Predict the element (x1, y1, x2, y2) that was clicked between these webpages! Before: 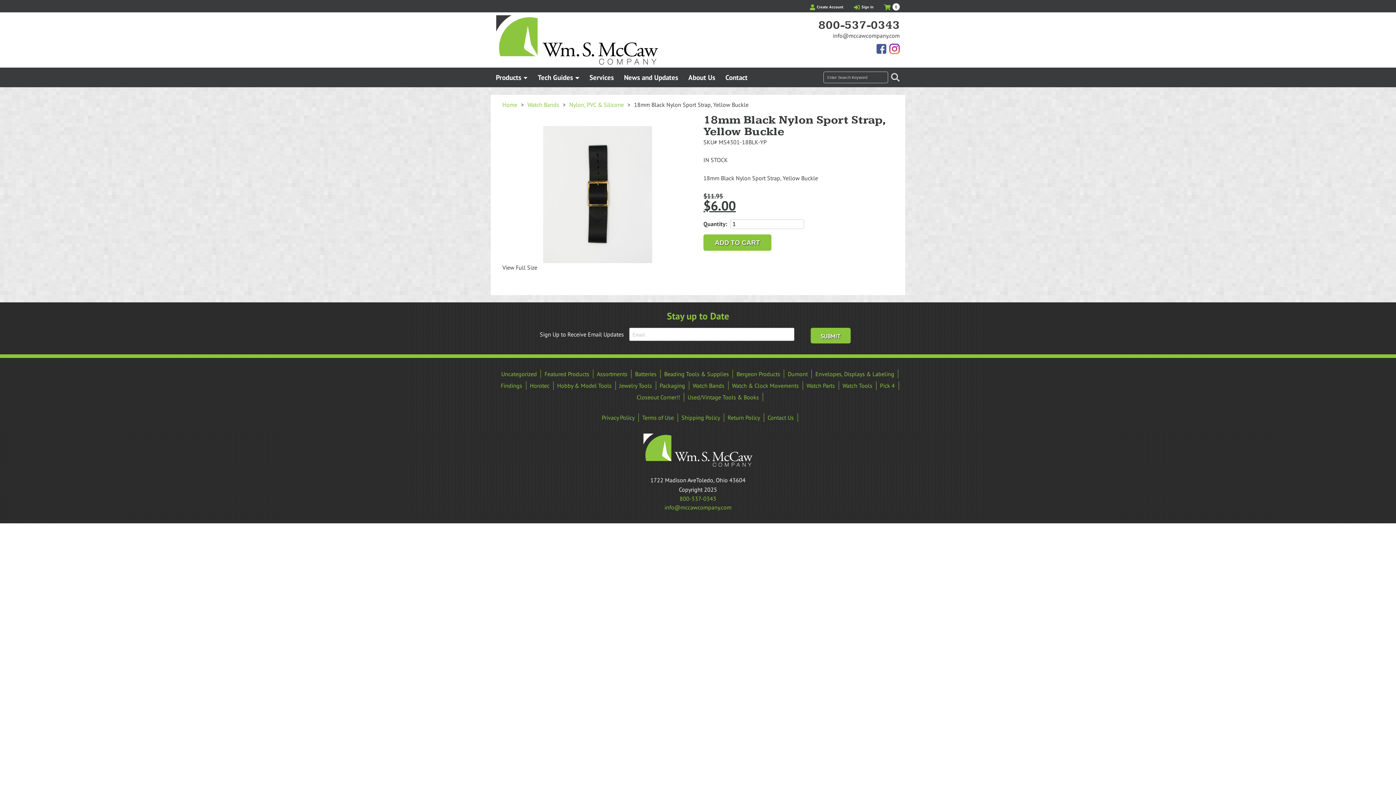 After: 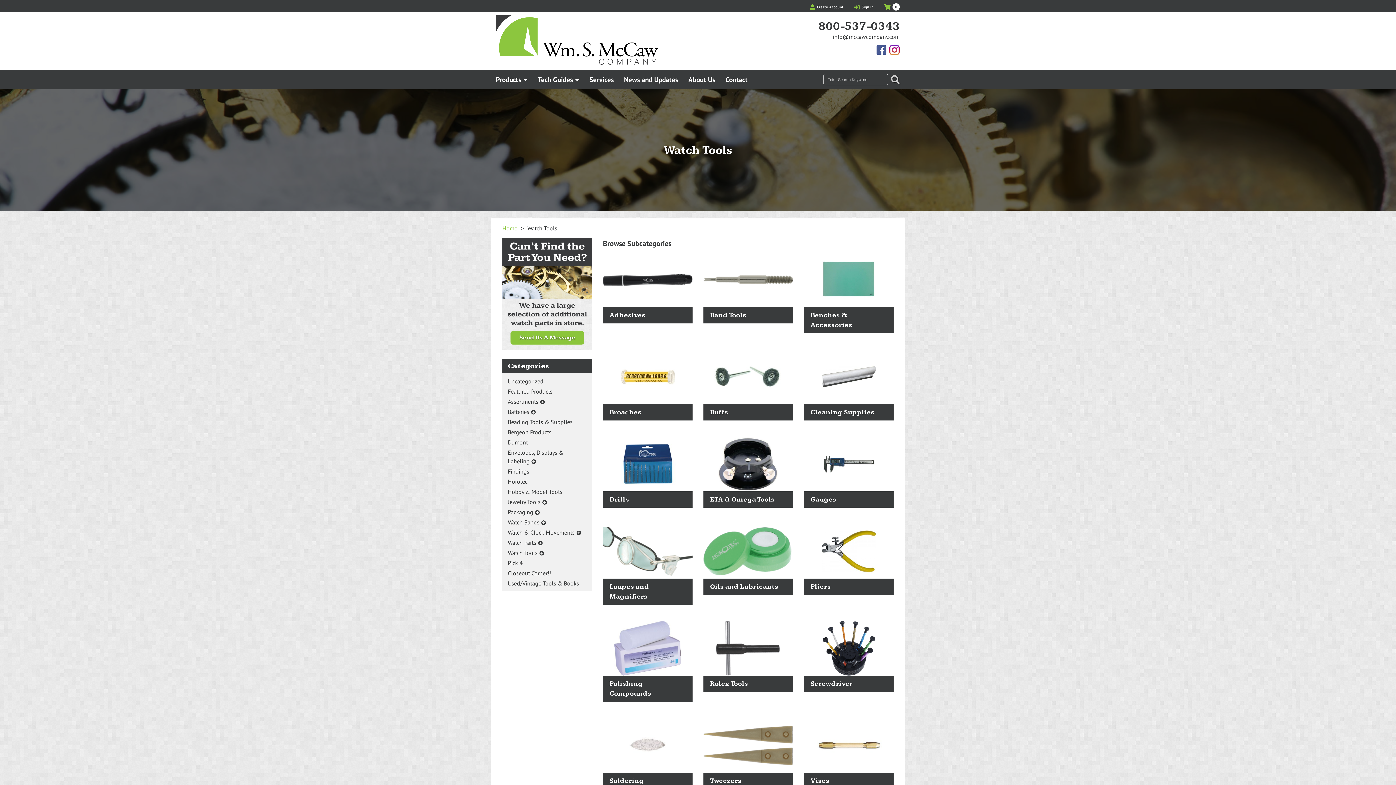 Action: bbox: (839, 381, 876, 390) label: Watch Tools